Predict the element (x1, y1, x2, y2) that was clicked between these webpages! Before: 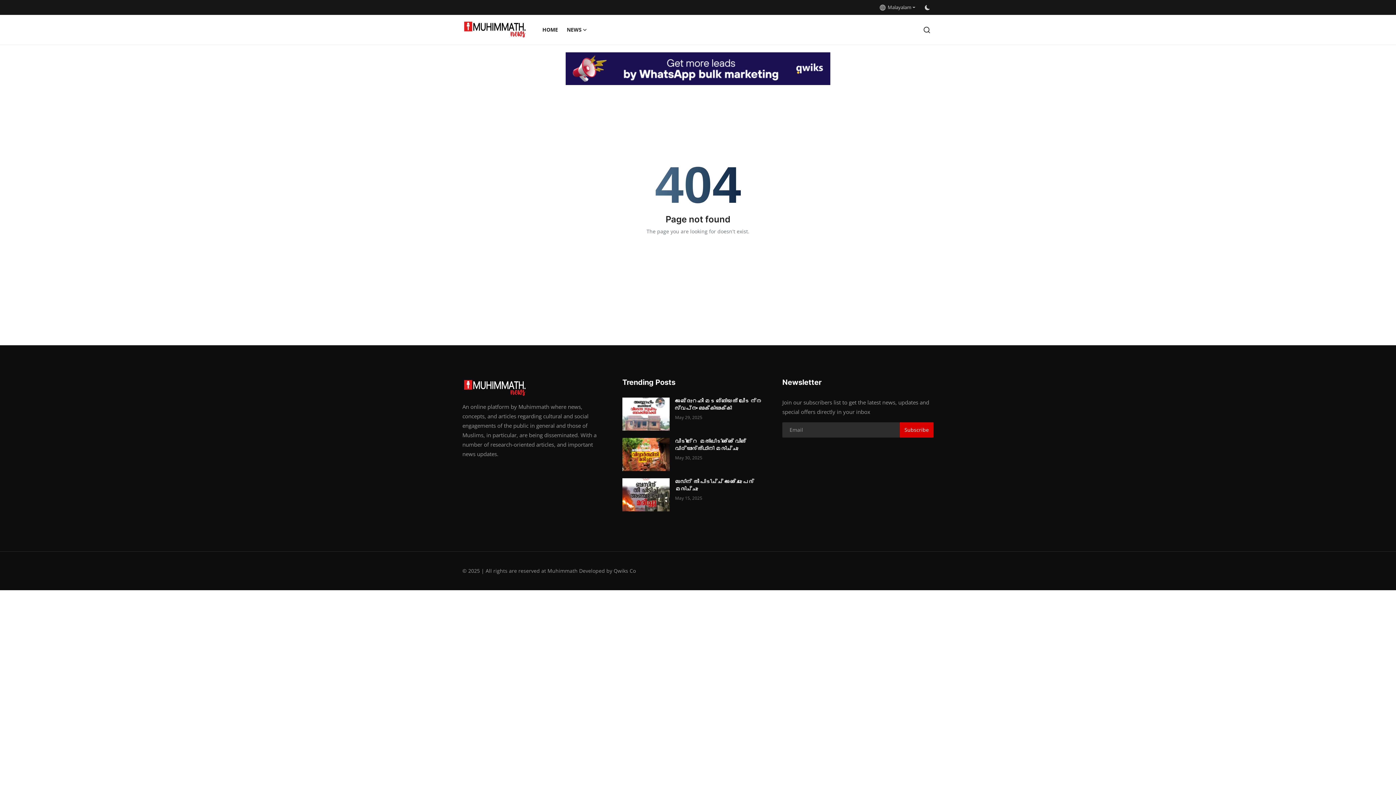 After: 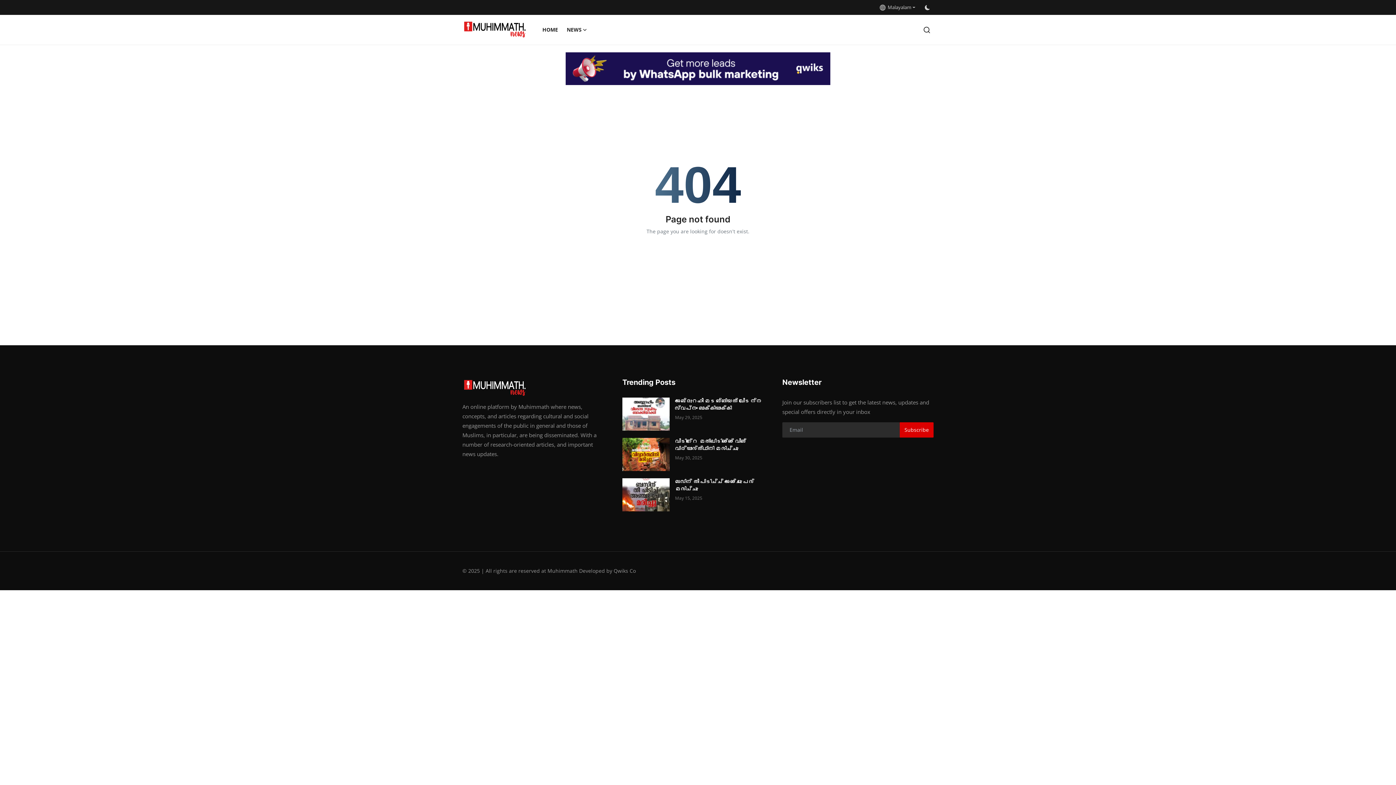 Action: bbox: (922, 4, 933, 10) label: switch-mode